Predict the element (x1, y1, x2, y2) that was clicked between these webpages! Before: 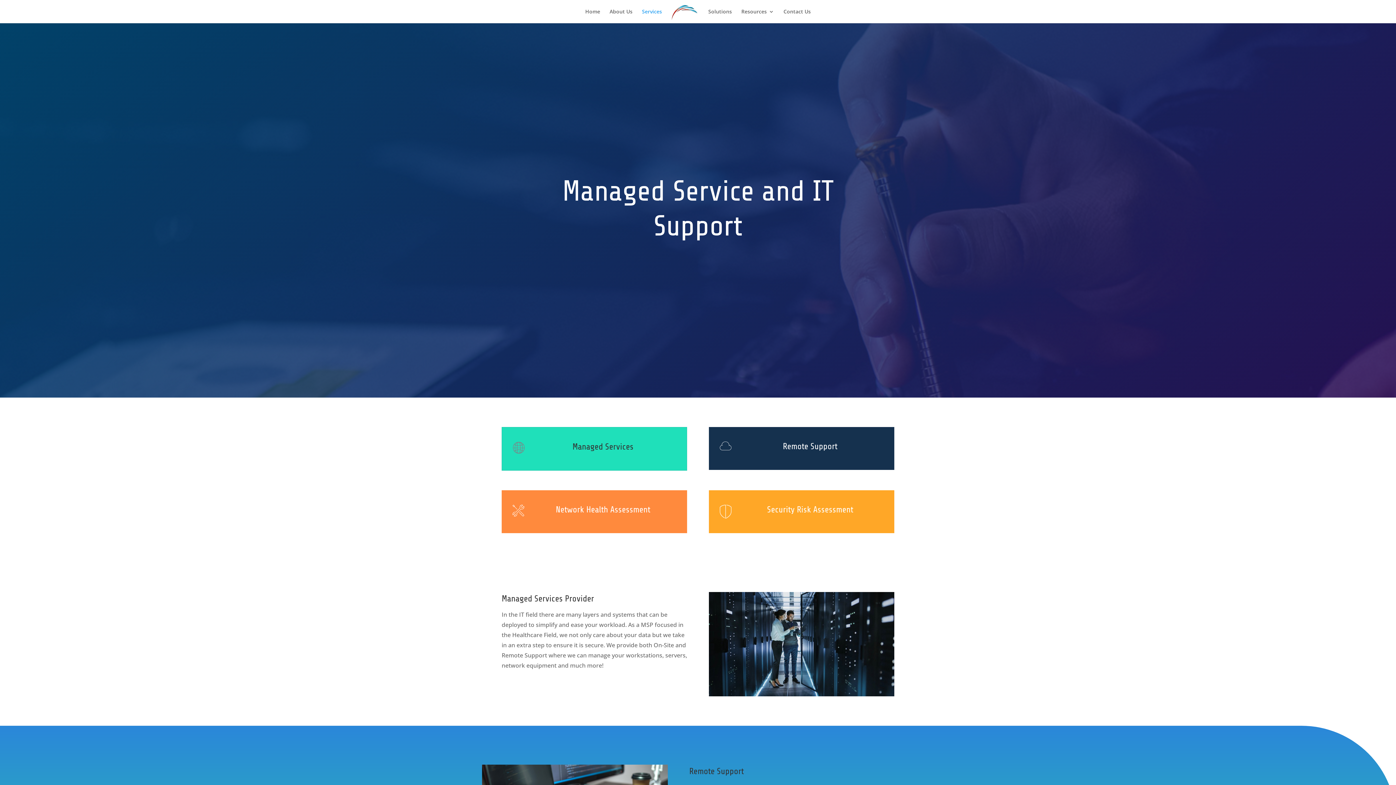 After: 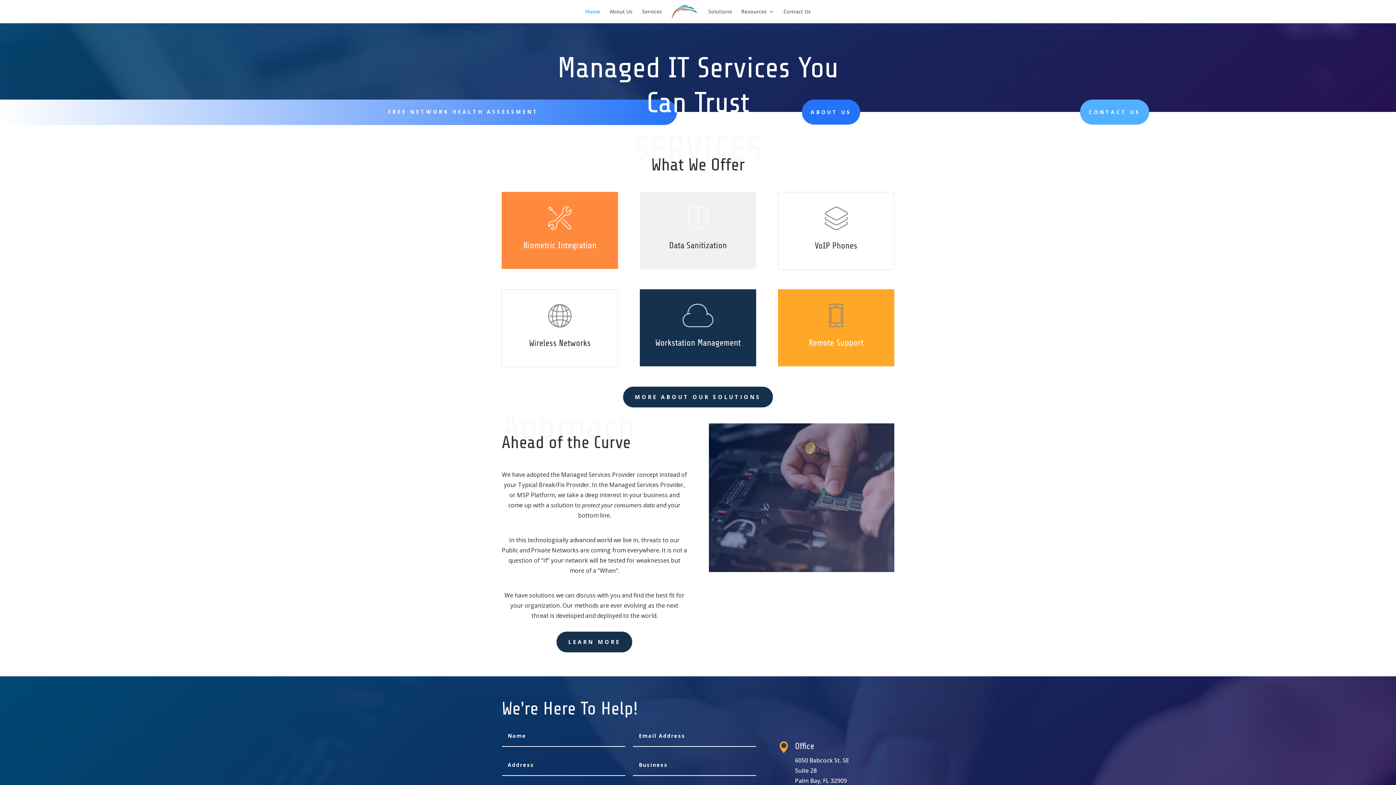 Action: bbox: (670, 3, 698, 22)